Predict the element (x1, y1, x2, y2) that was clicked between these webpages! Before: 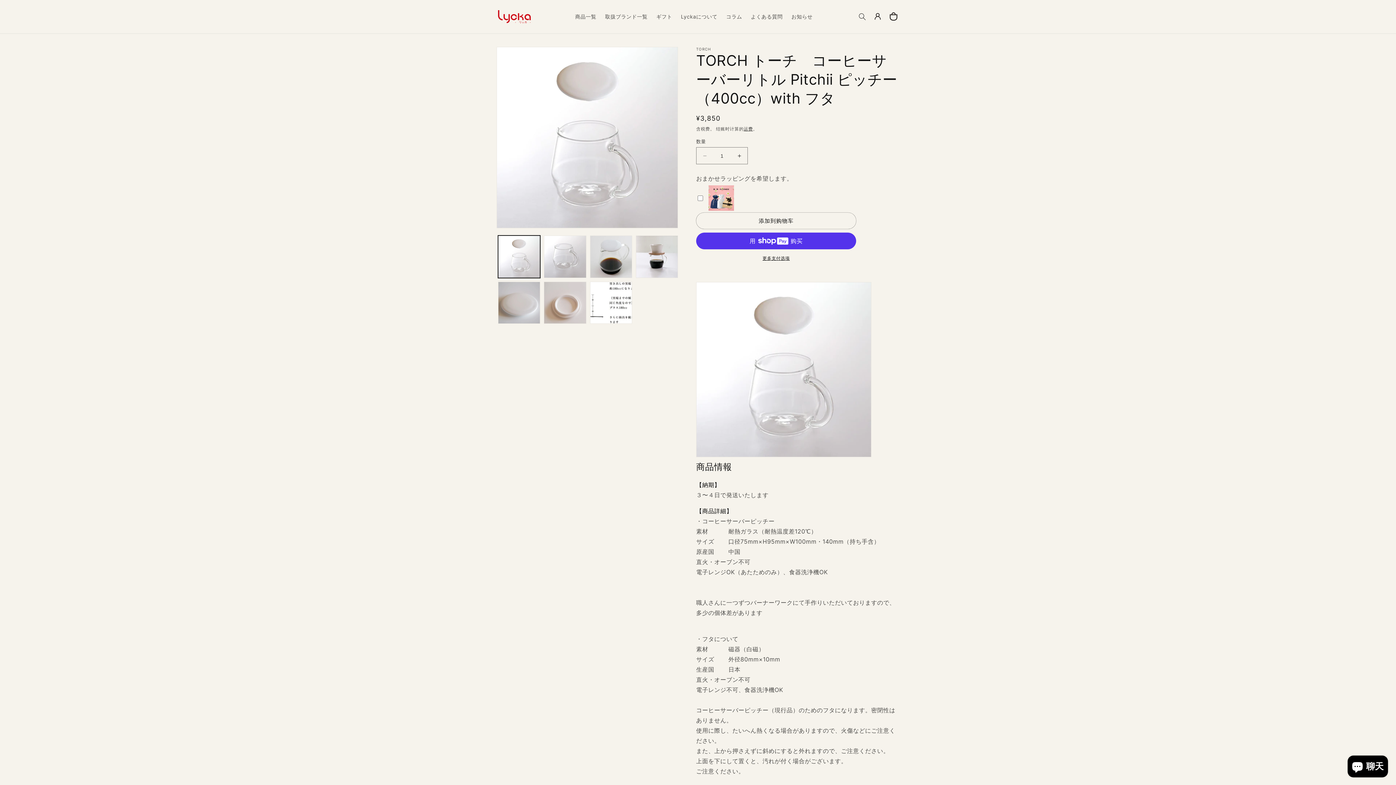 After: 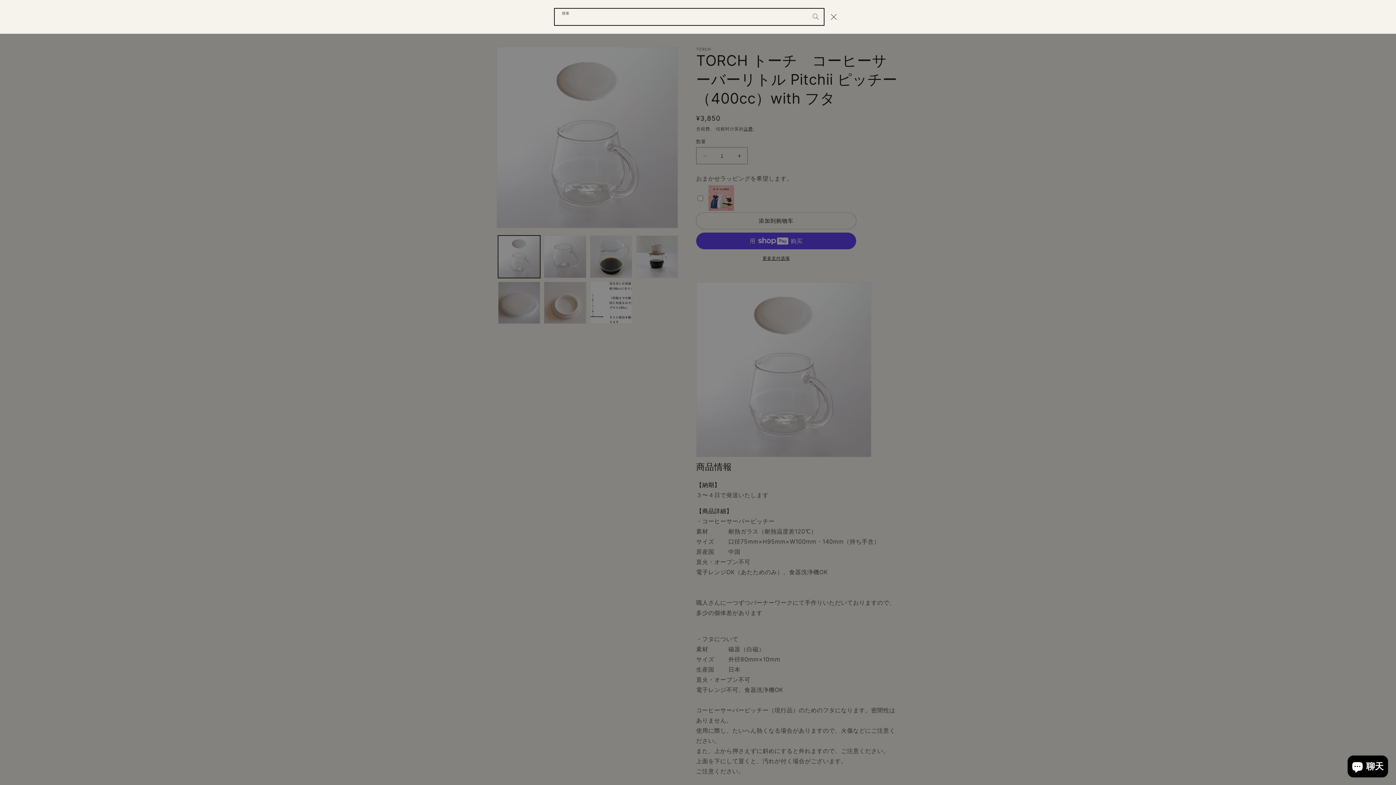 Action: bbox: (854, 8, 870, 24) label: 搜索